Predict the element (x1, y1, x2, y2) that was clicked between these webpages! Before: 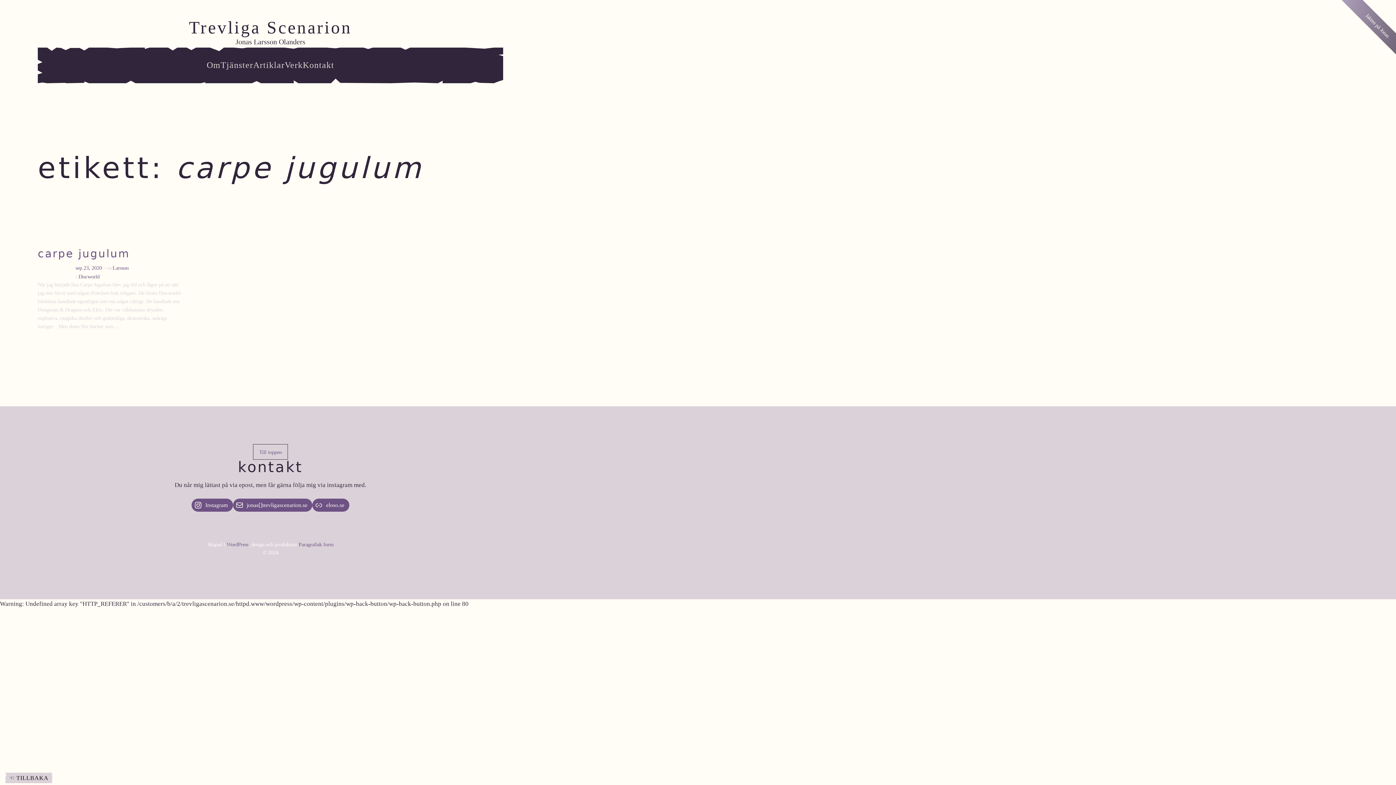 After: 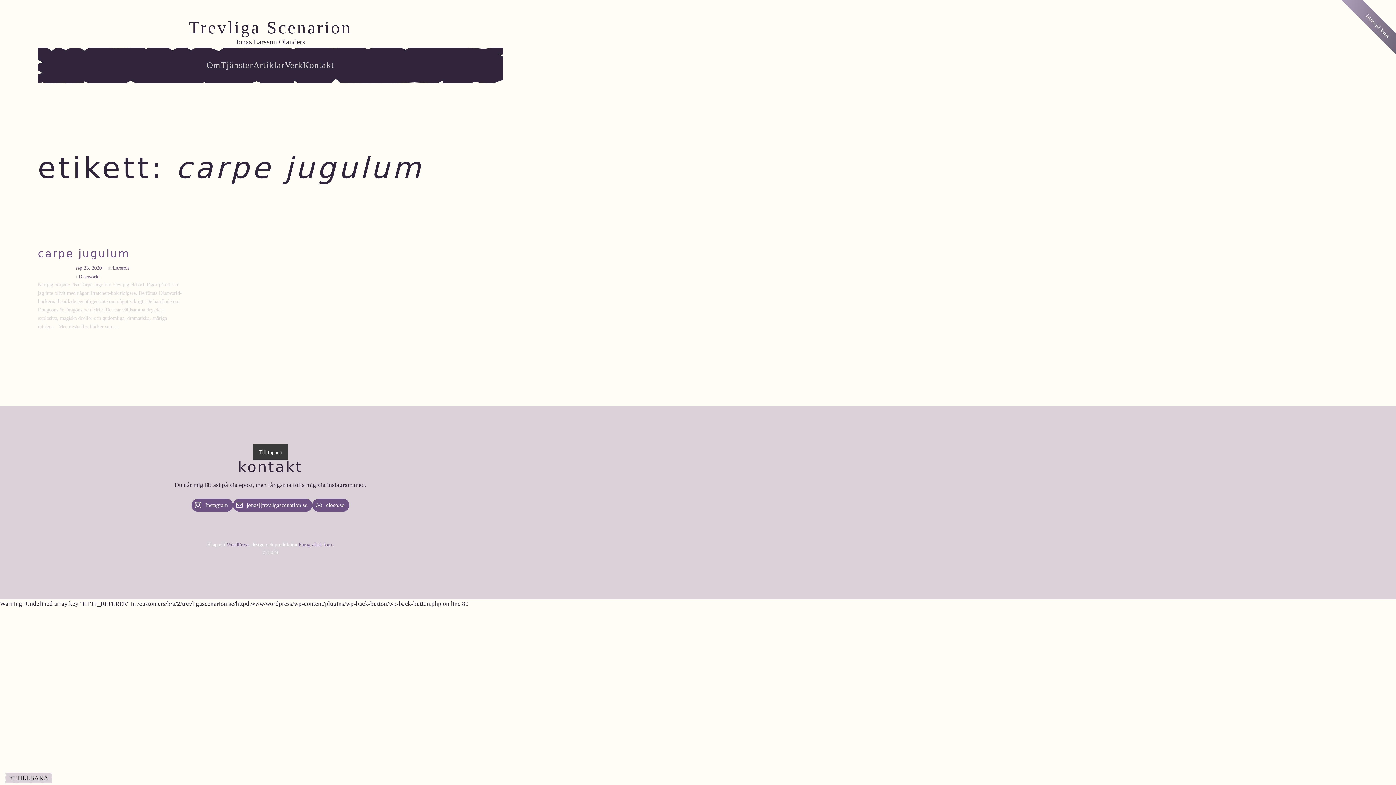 Action: label: Till toppen bbox: (253, 444, 288, 460)